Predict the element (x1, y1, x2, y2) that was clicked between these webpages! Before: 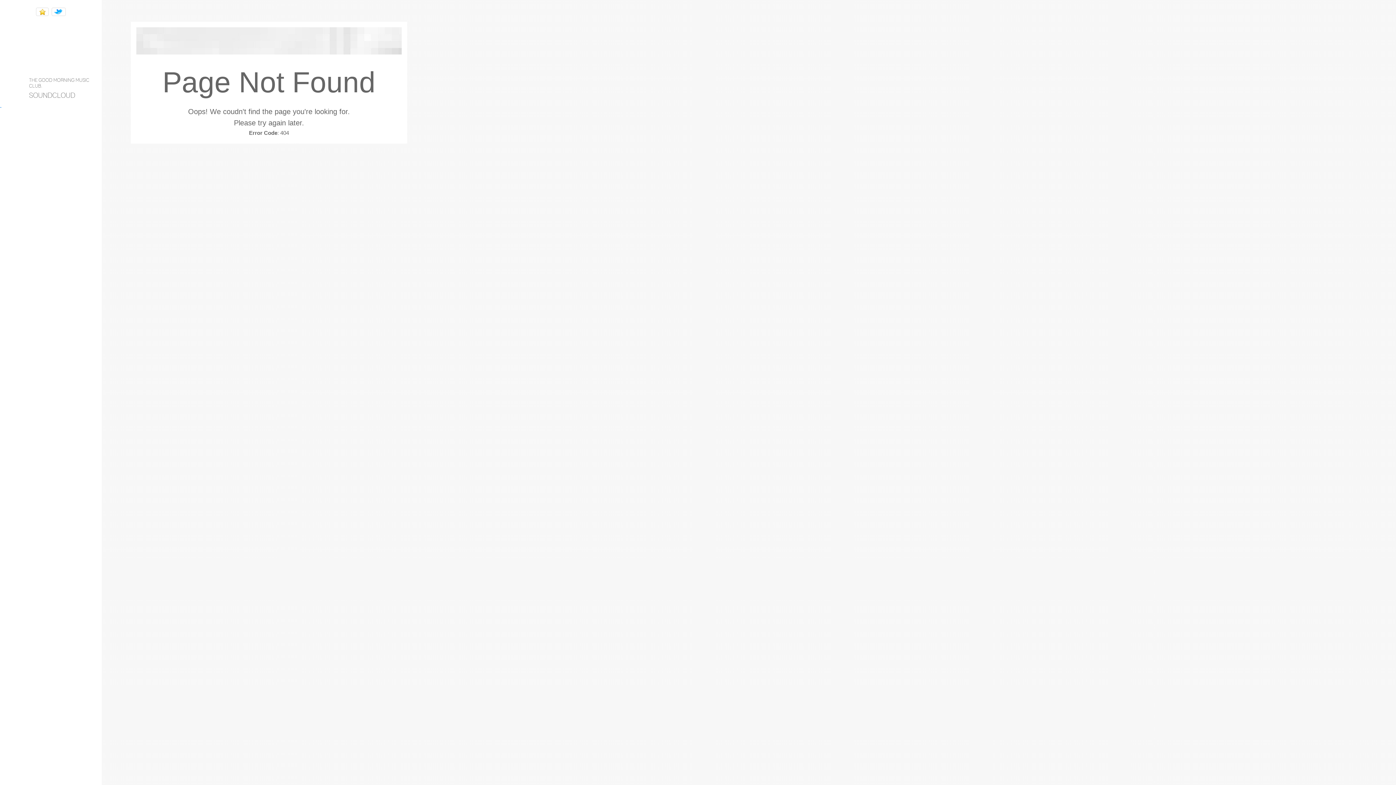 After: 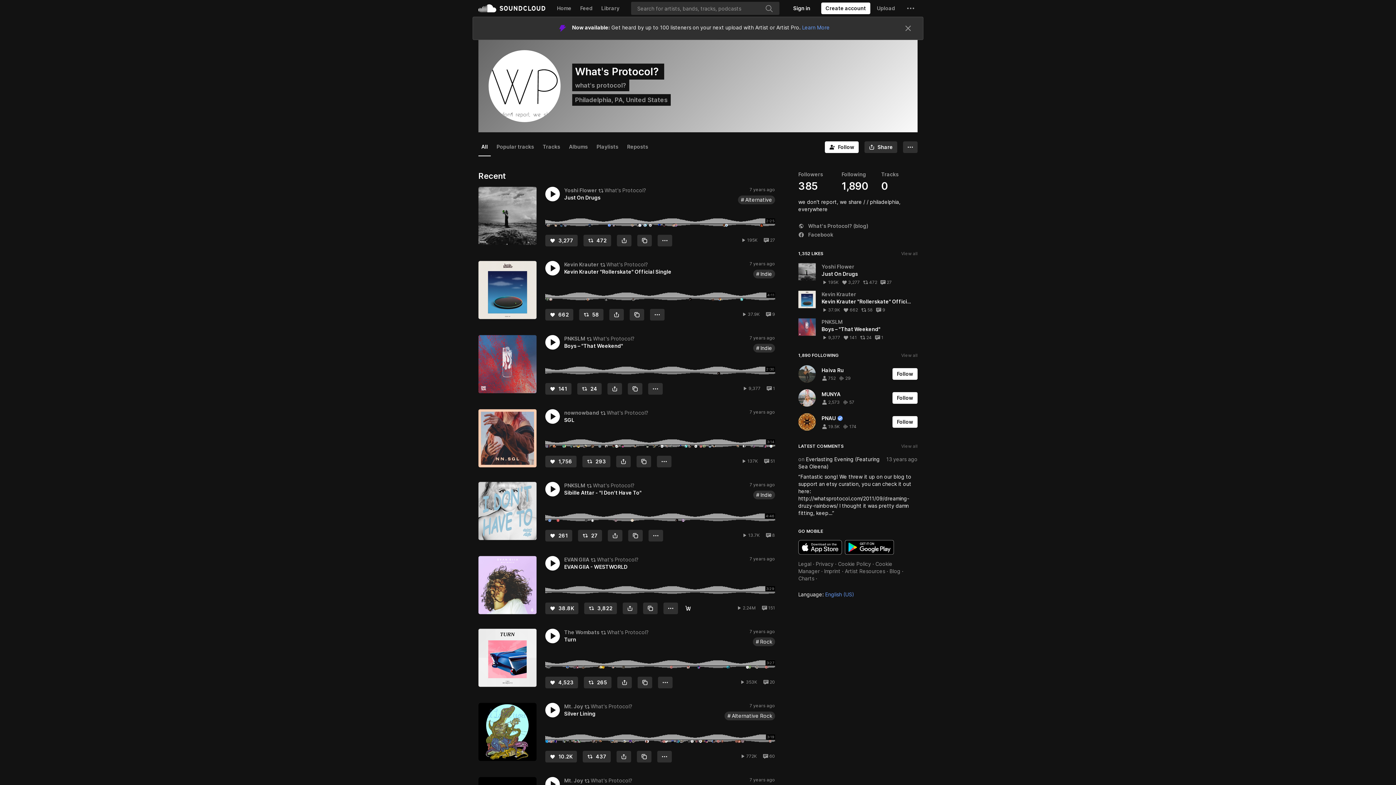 Action: bbox: (29, 91, 75, 99) label: SOUNDCLOUD